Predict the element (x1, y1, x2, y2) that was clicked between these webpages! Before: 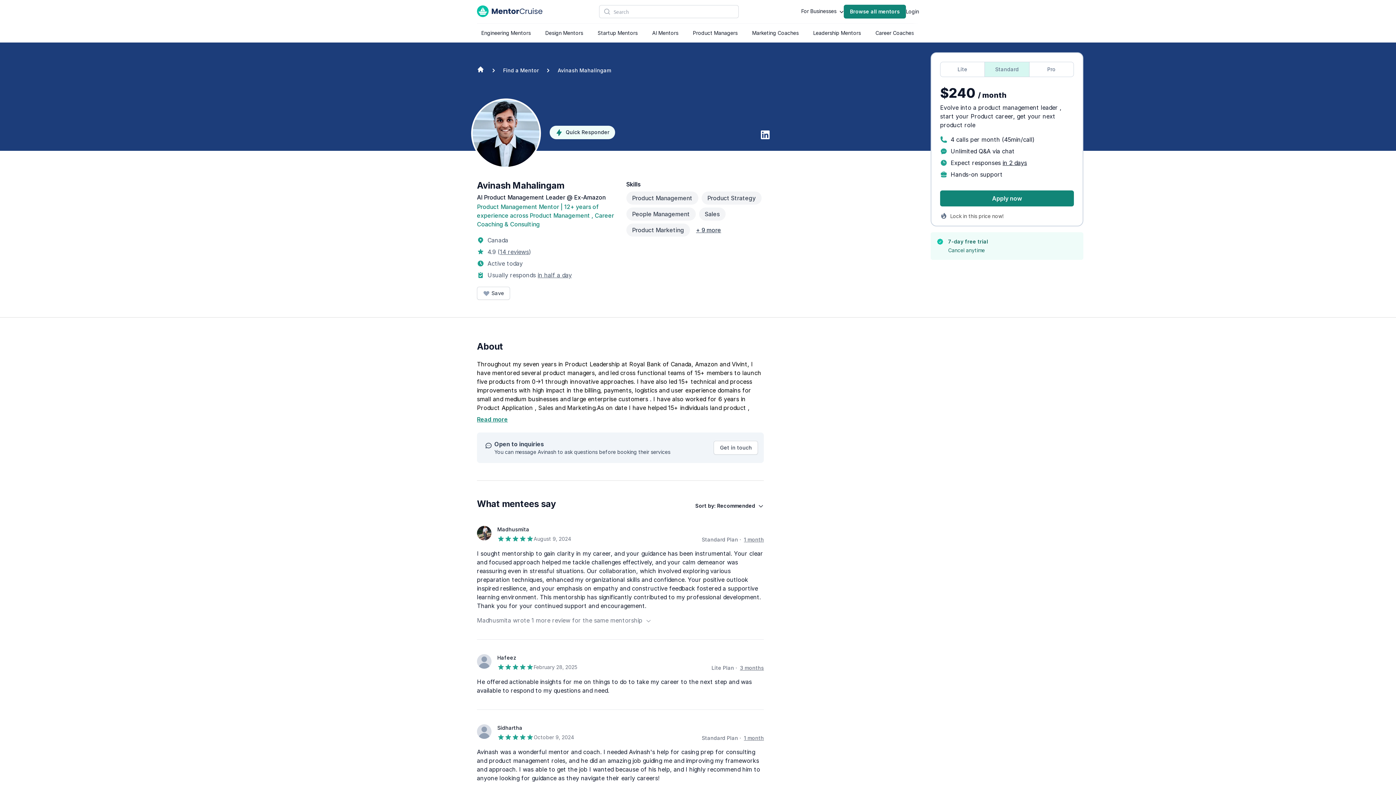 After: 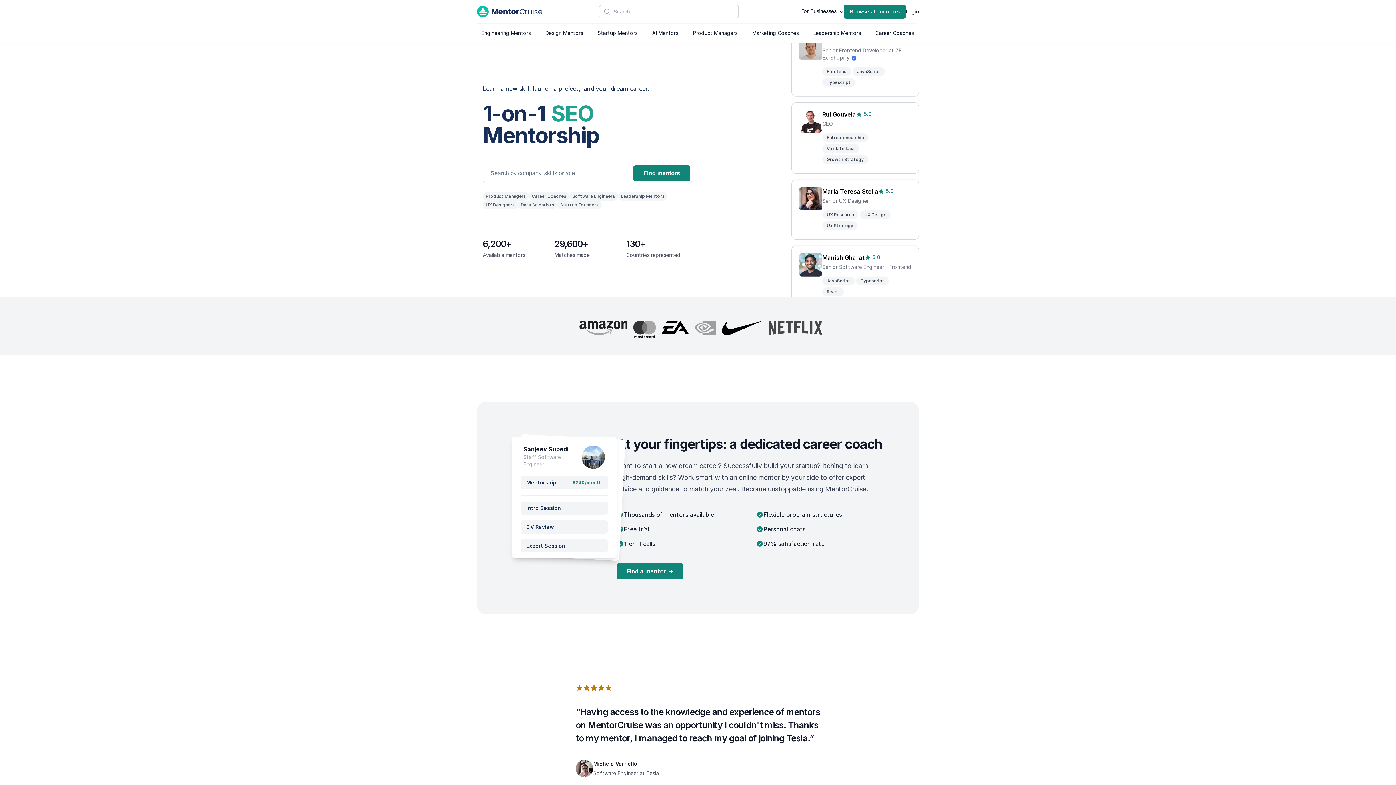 Action: bbox: (477, 67, 484, 74) label: Home